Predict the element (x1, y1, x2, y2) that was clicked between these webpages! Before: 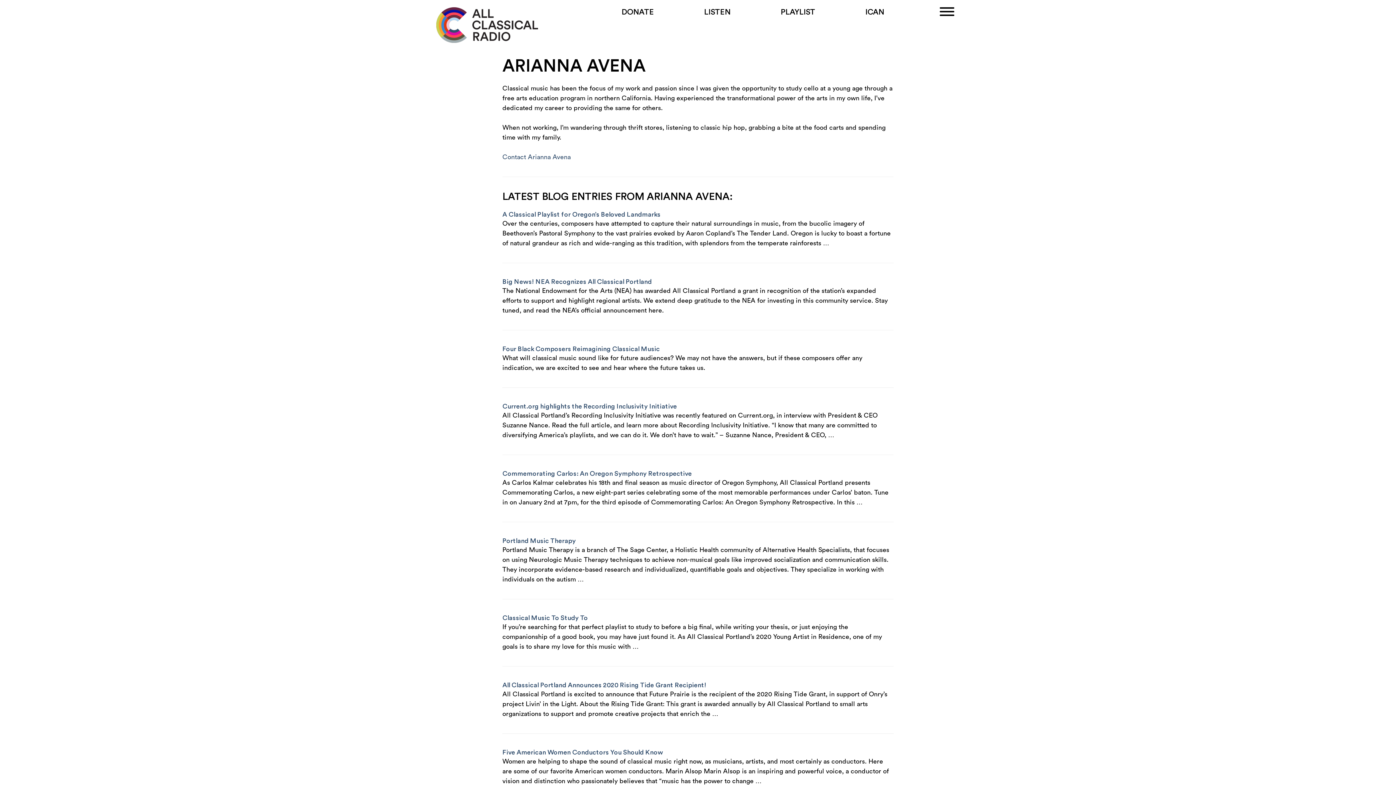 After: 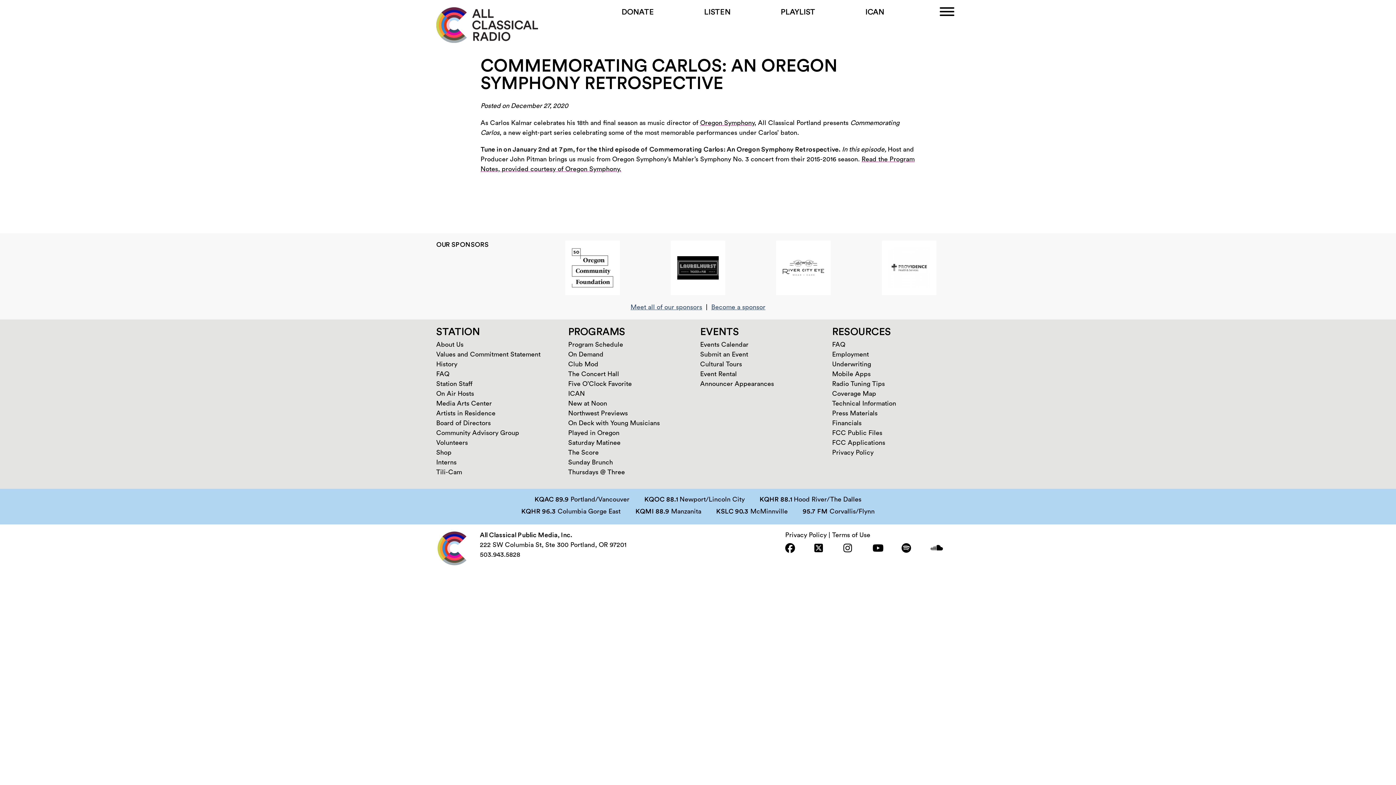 Action: bbox: (502, 469, 893, 478) label: Commemorating Carlos: An Oregon Symphony Retrospective